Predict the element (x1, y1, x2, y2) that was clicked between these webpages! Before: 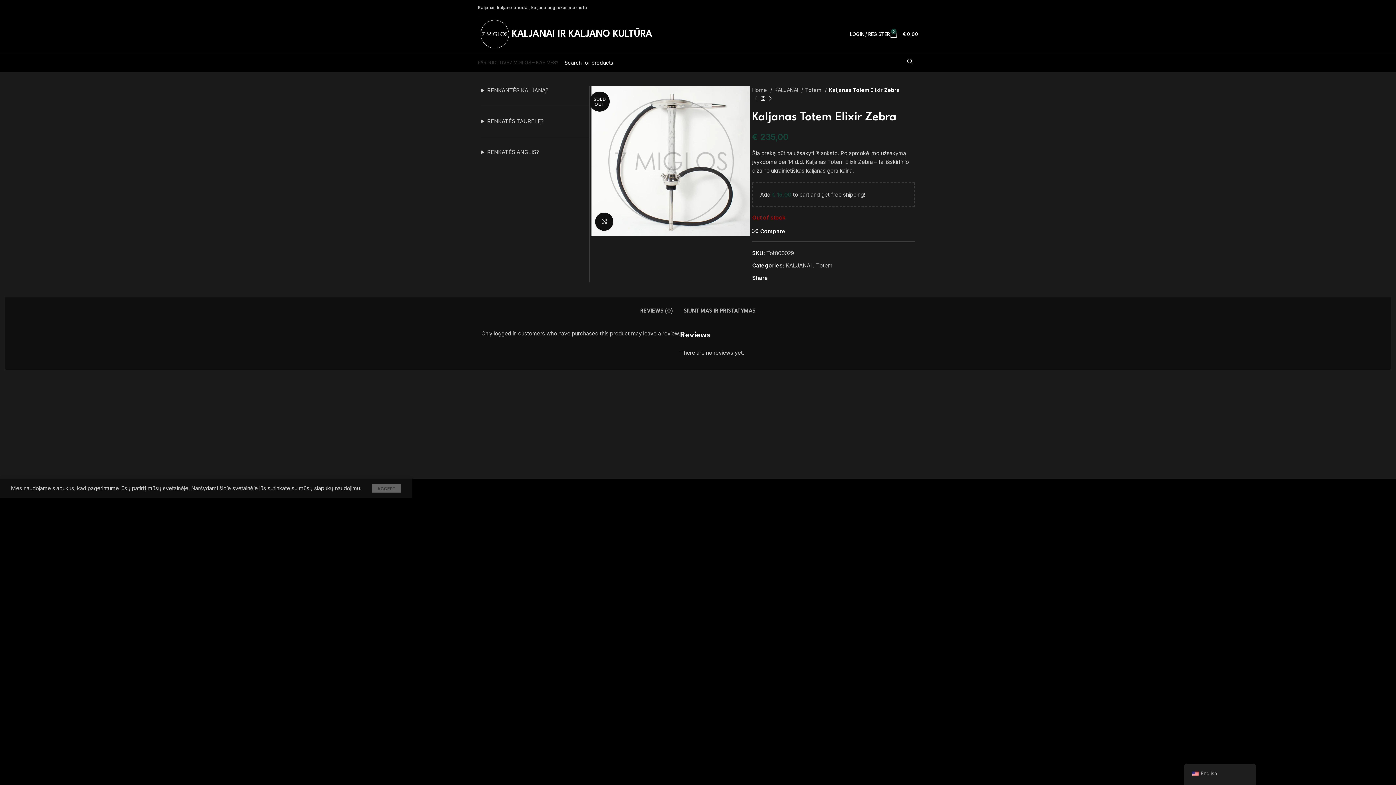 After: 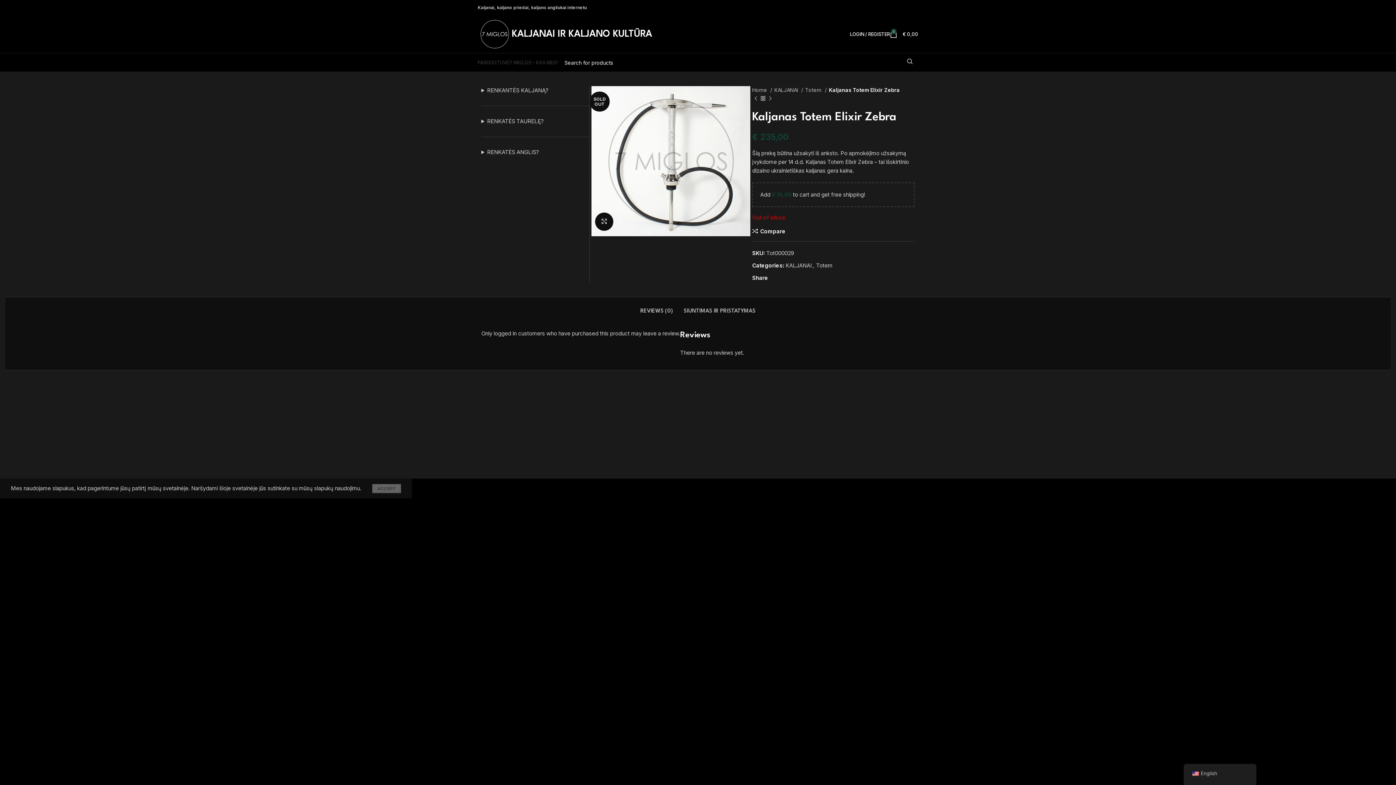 Action: label: X social link bbox: (774, 276, 778, 280)